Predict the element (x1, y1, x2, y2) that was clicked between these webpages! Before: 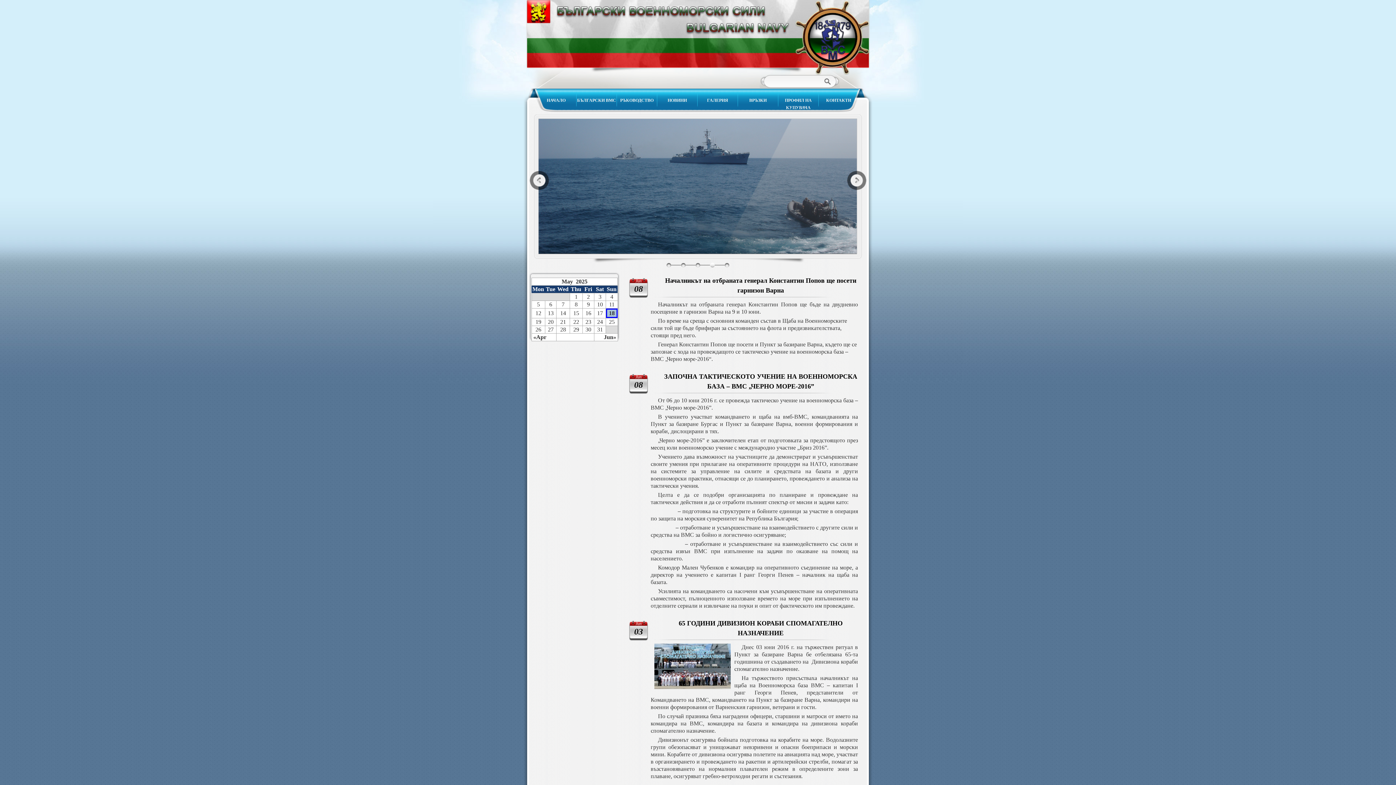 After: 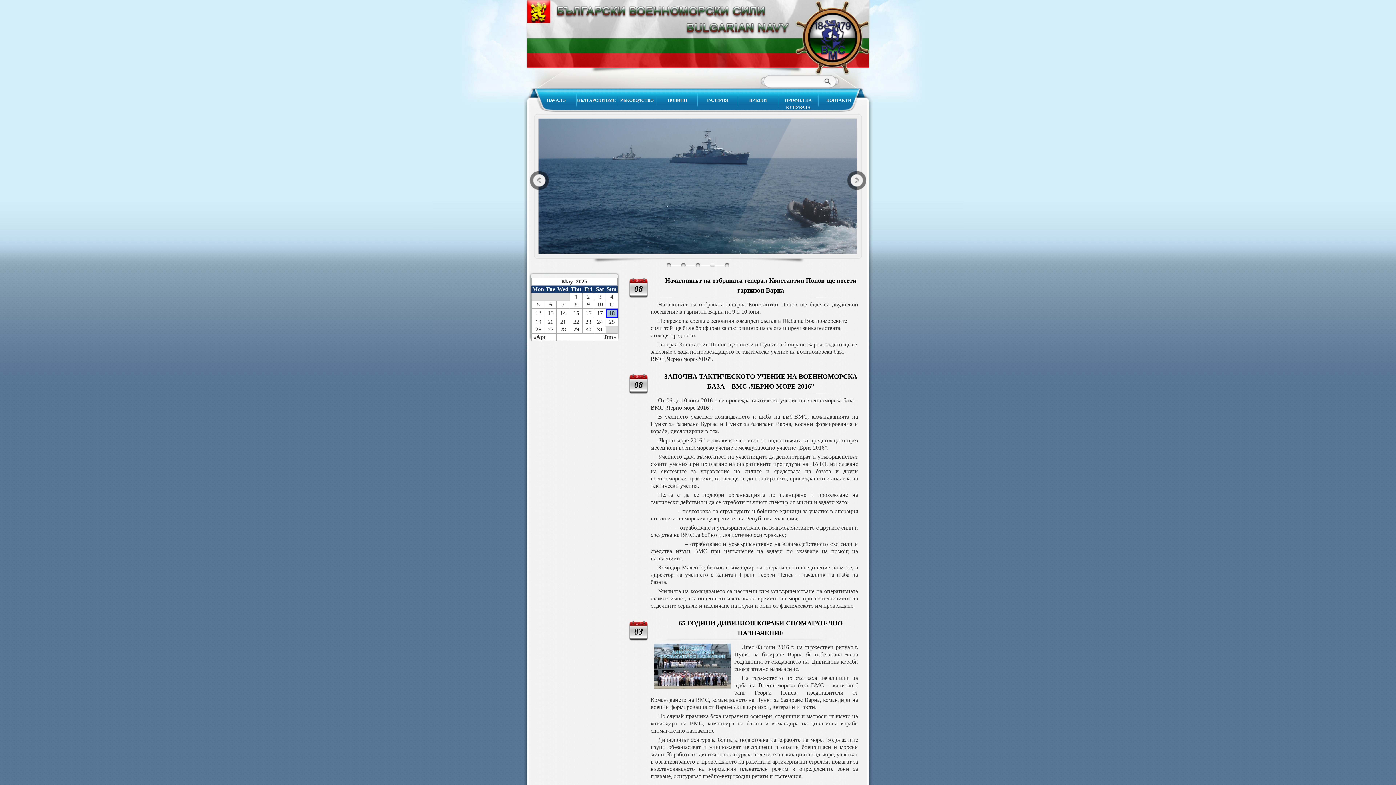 Action: bbox: (710, 262, 714, 267) label: 4